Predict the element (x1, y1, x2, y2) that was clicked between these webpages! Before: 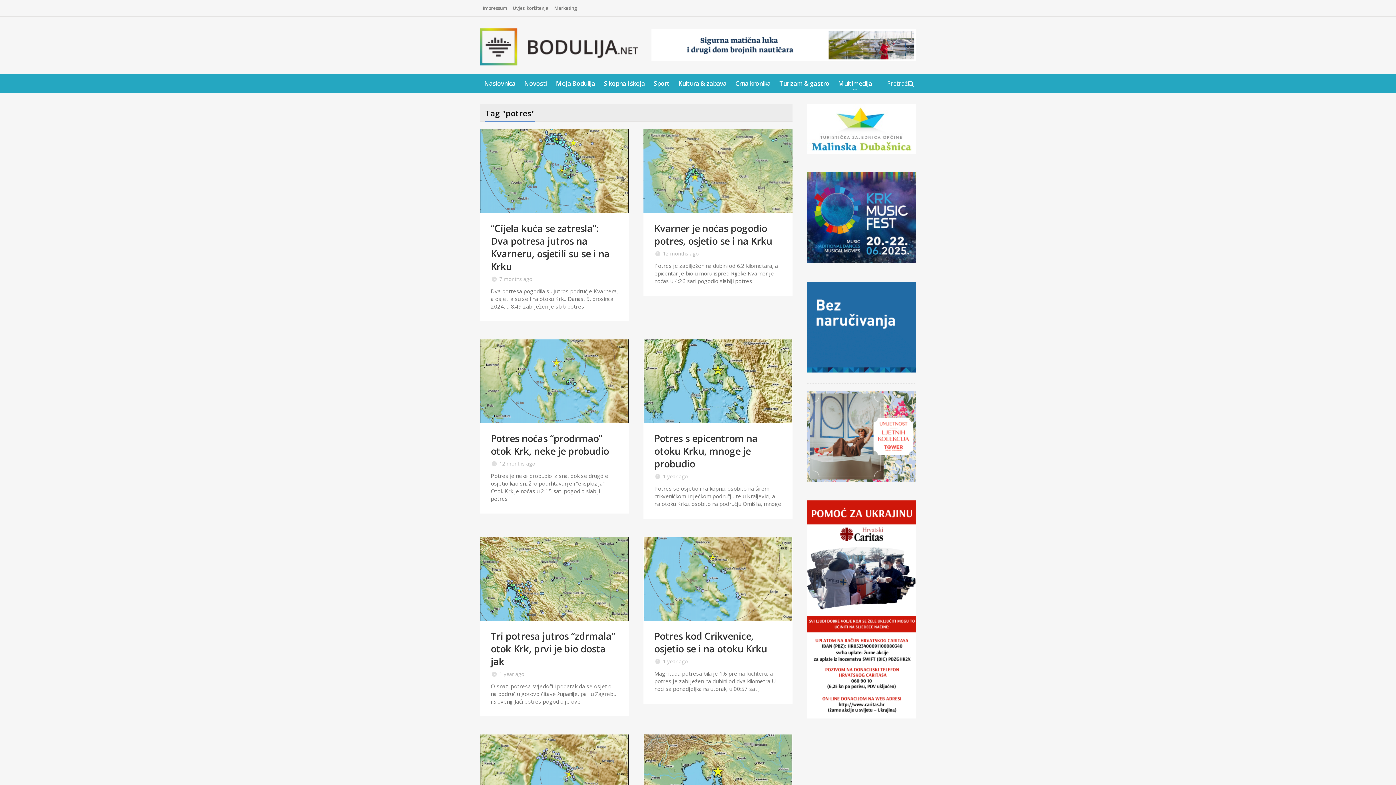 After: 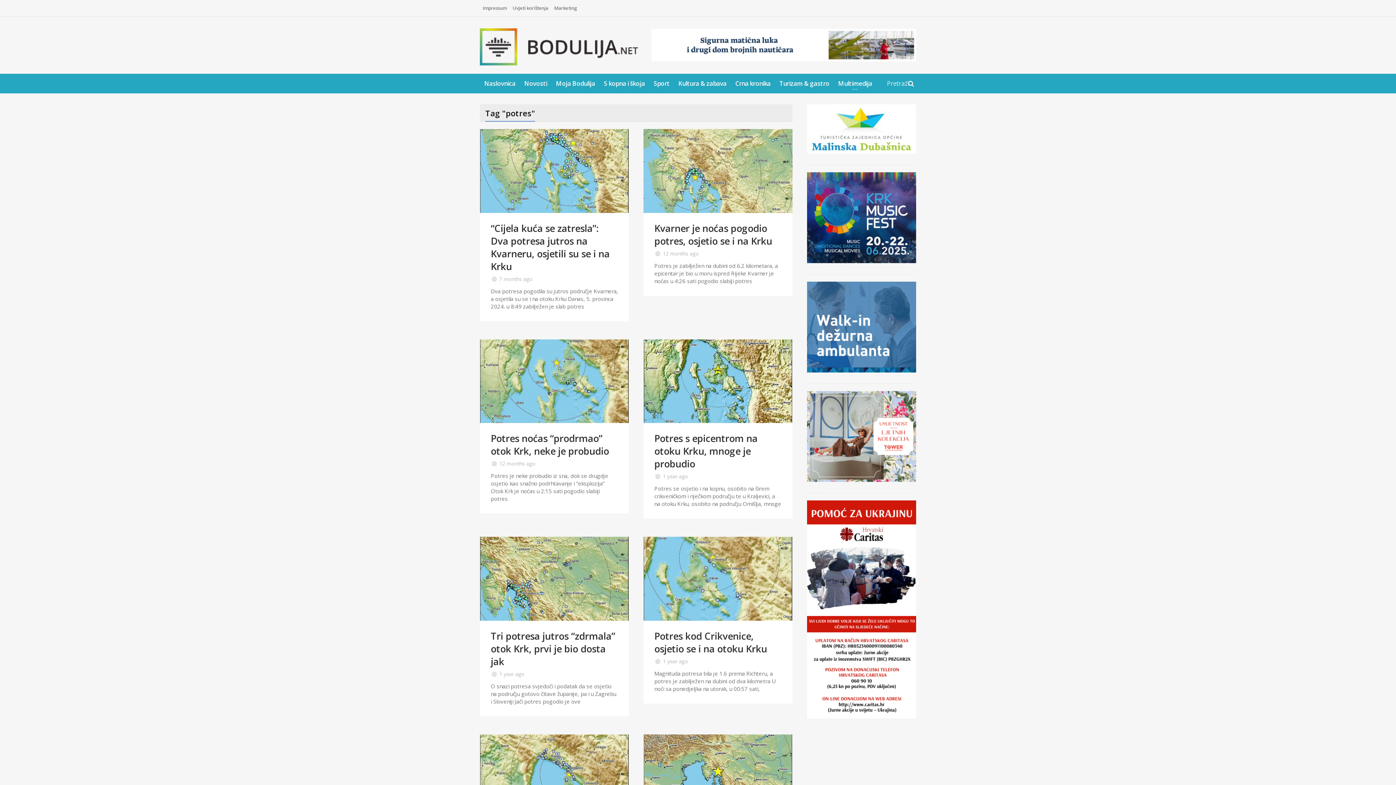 Action: bbox: (807, 605, 916, 612)